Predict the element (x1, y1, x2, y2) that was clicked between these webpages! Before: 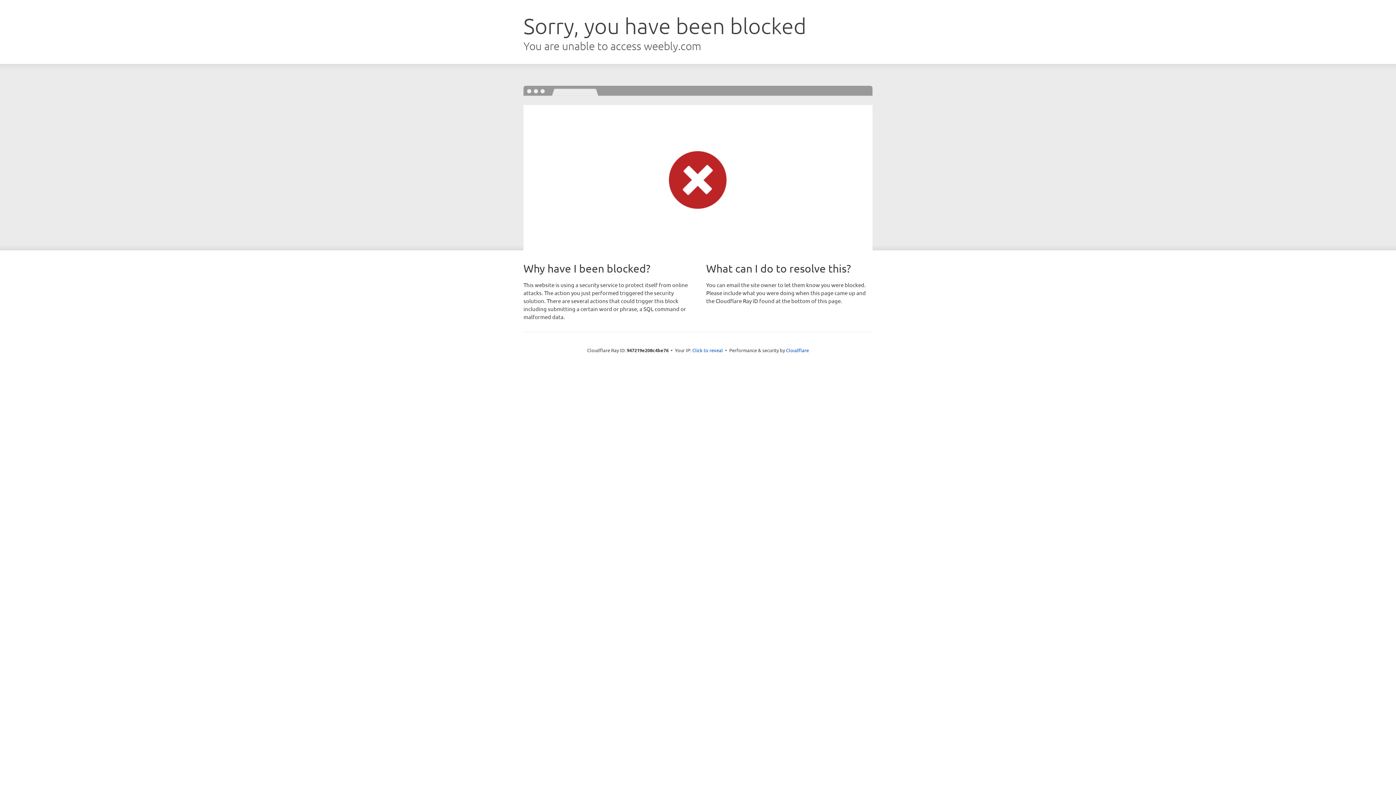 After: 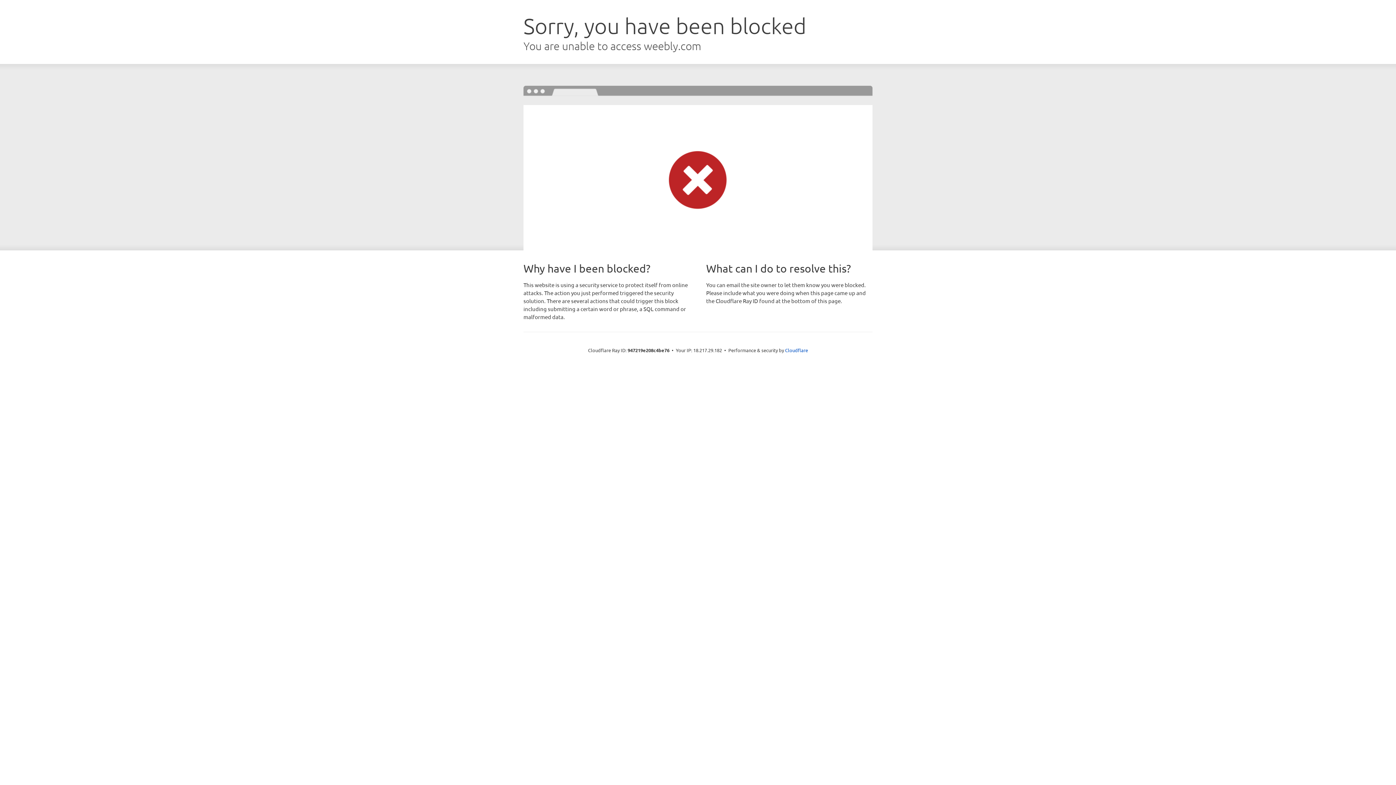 Action: label: Click to reveal bbox: (692, 346, 723, 353)